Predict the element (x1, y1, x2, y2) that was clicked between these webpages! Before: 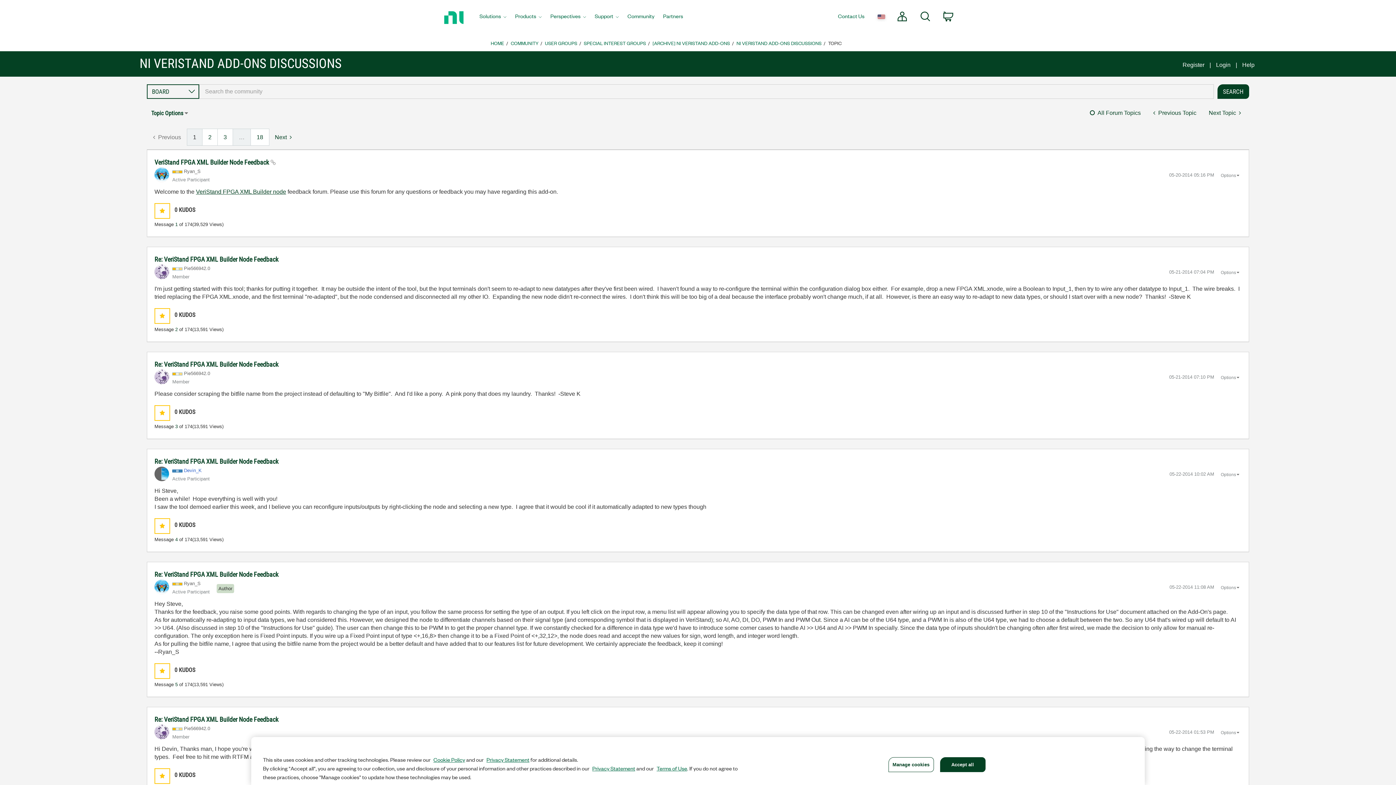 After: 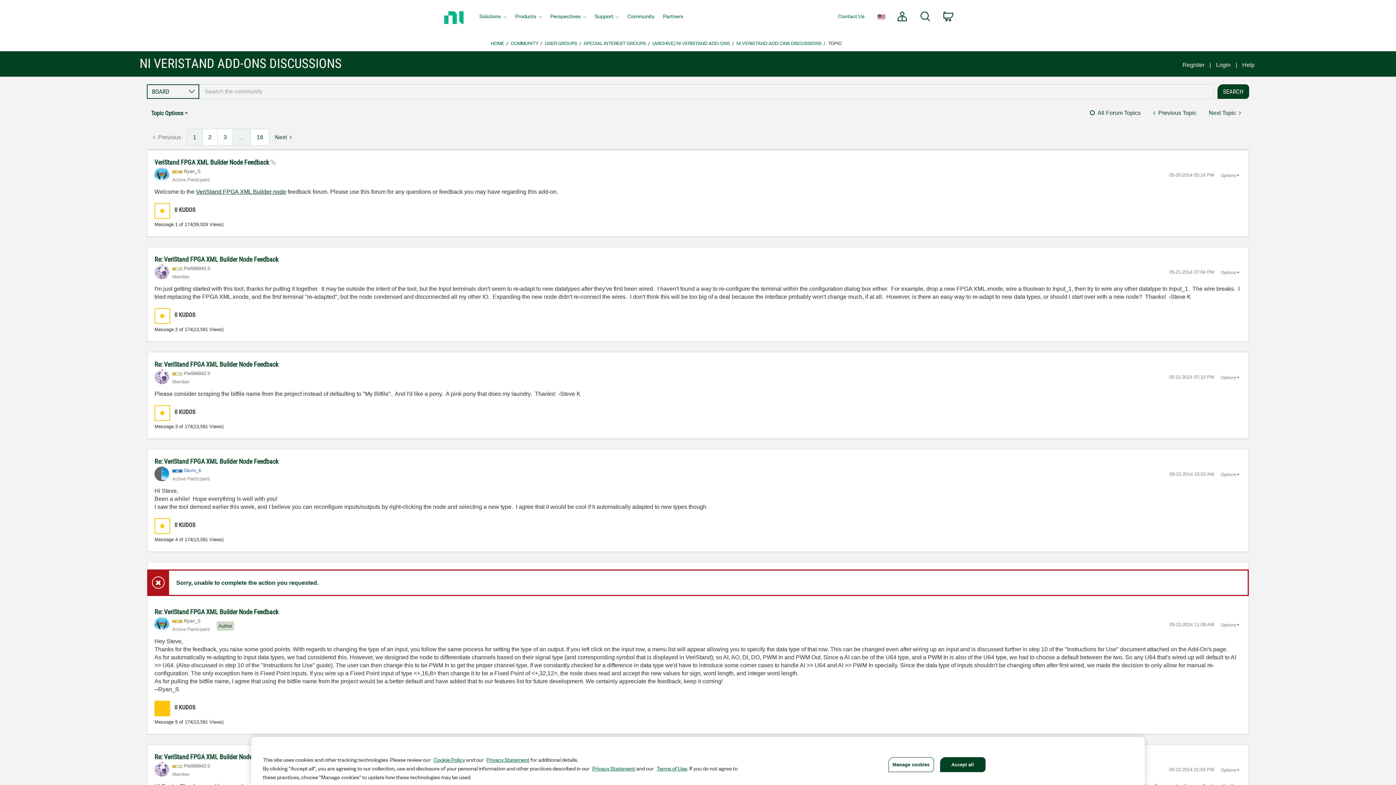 Action: bbox: (154, 664, 169, 678) label: Click here to give kudos to this post.